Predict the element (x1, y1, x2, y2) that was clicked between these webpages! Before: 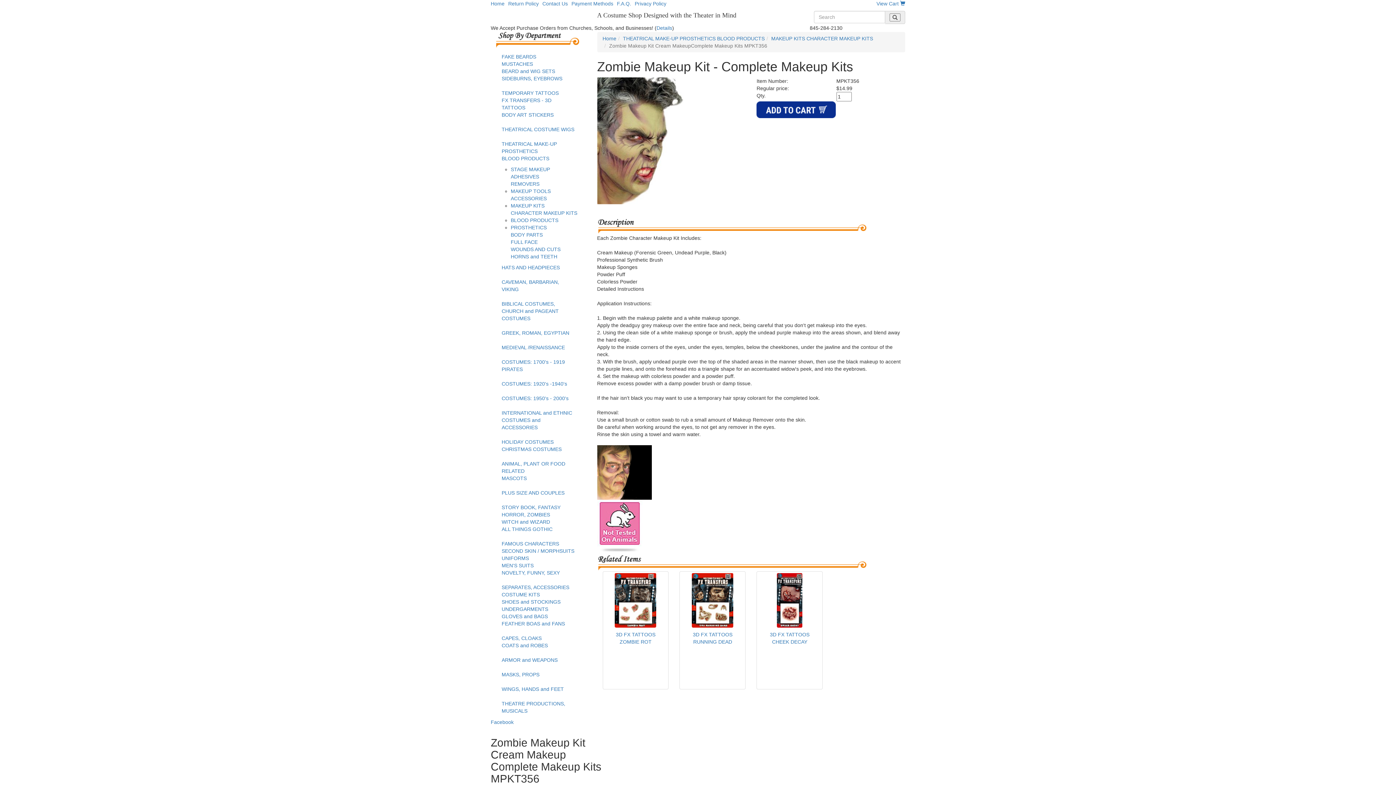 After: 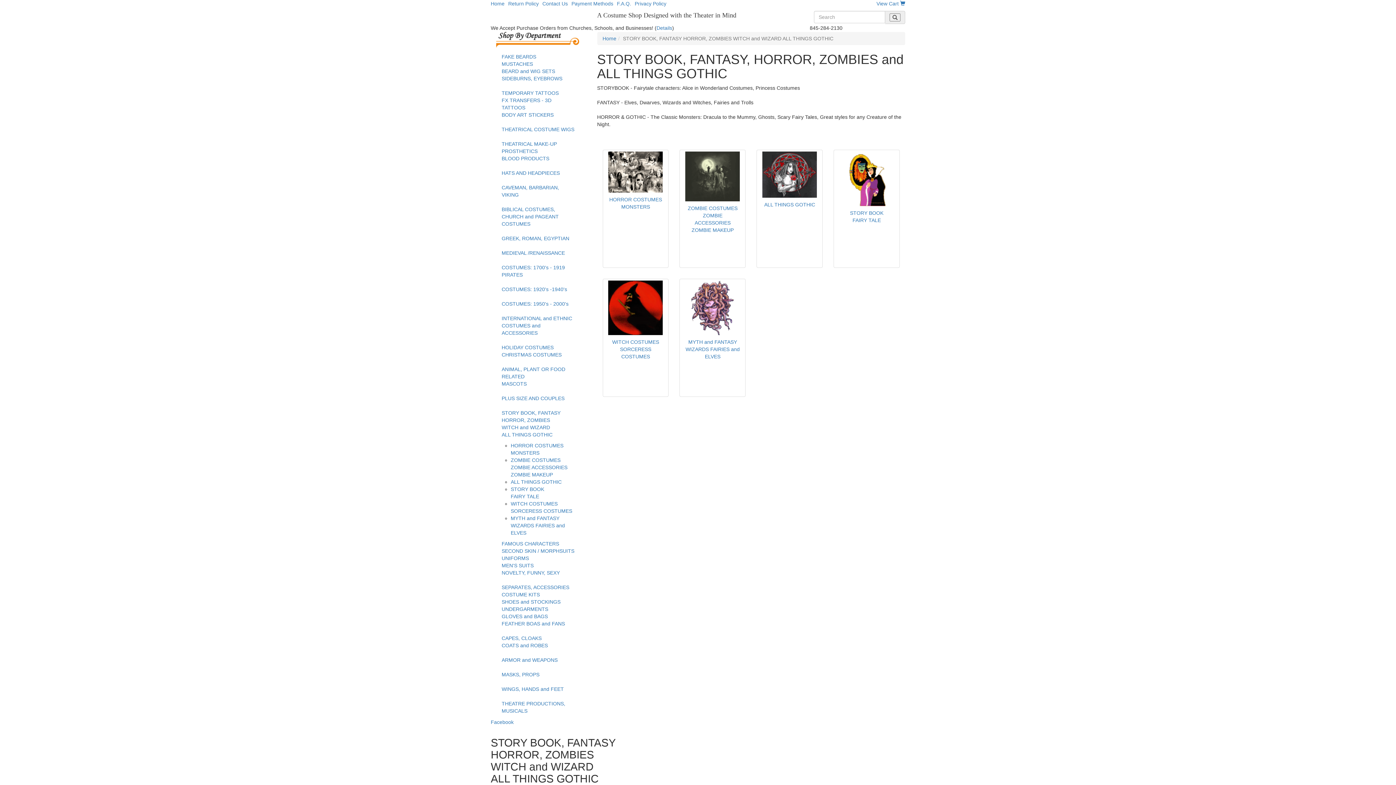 Action: label: STORY BOOK, FANTASY
HORROR, ZOMBIES
WITCH and WIZARD
ALL THINGS GOTHIC bbox: (496, 500, 580, 536)